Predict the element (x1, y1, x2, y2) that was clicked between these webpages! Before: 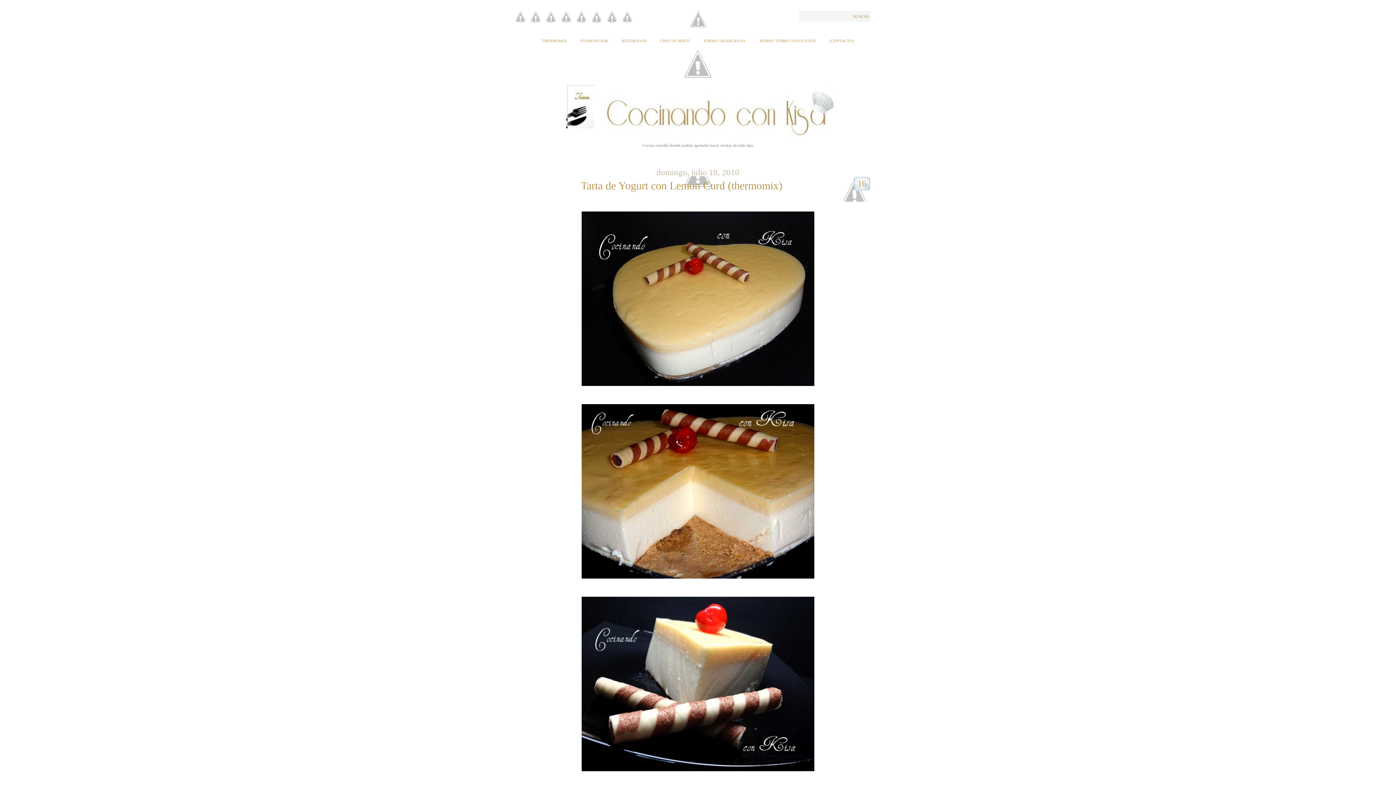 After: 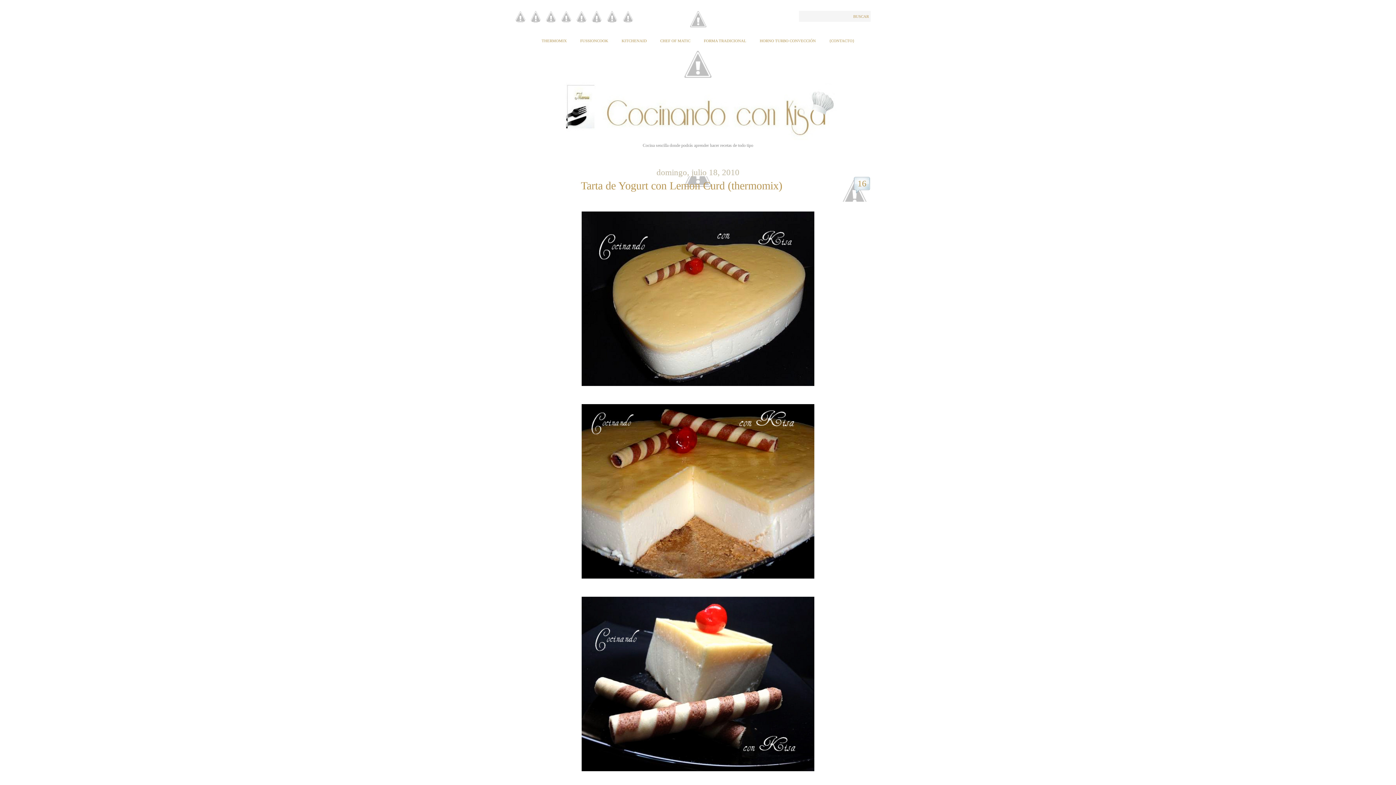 Action: bbox: (619, 18, 633, 24)